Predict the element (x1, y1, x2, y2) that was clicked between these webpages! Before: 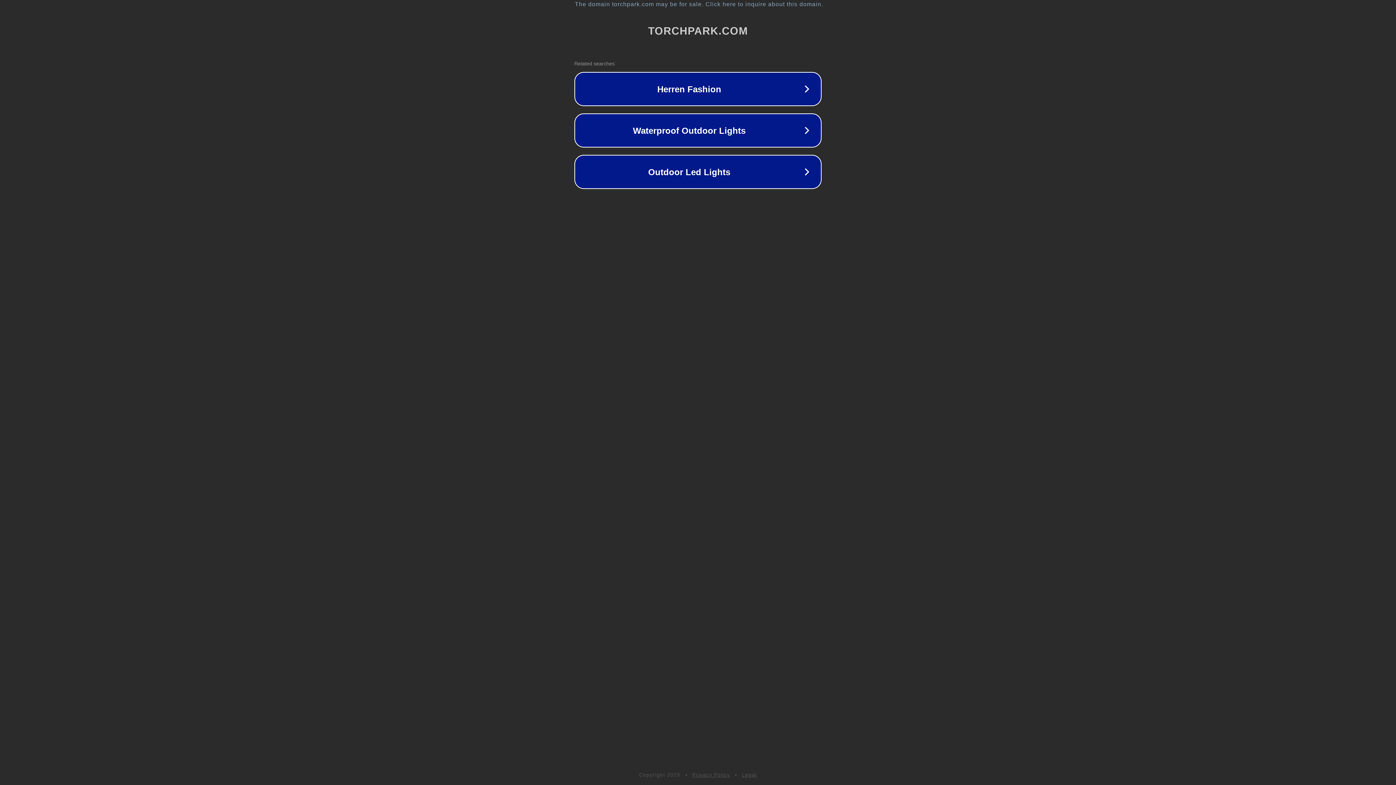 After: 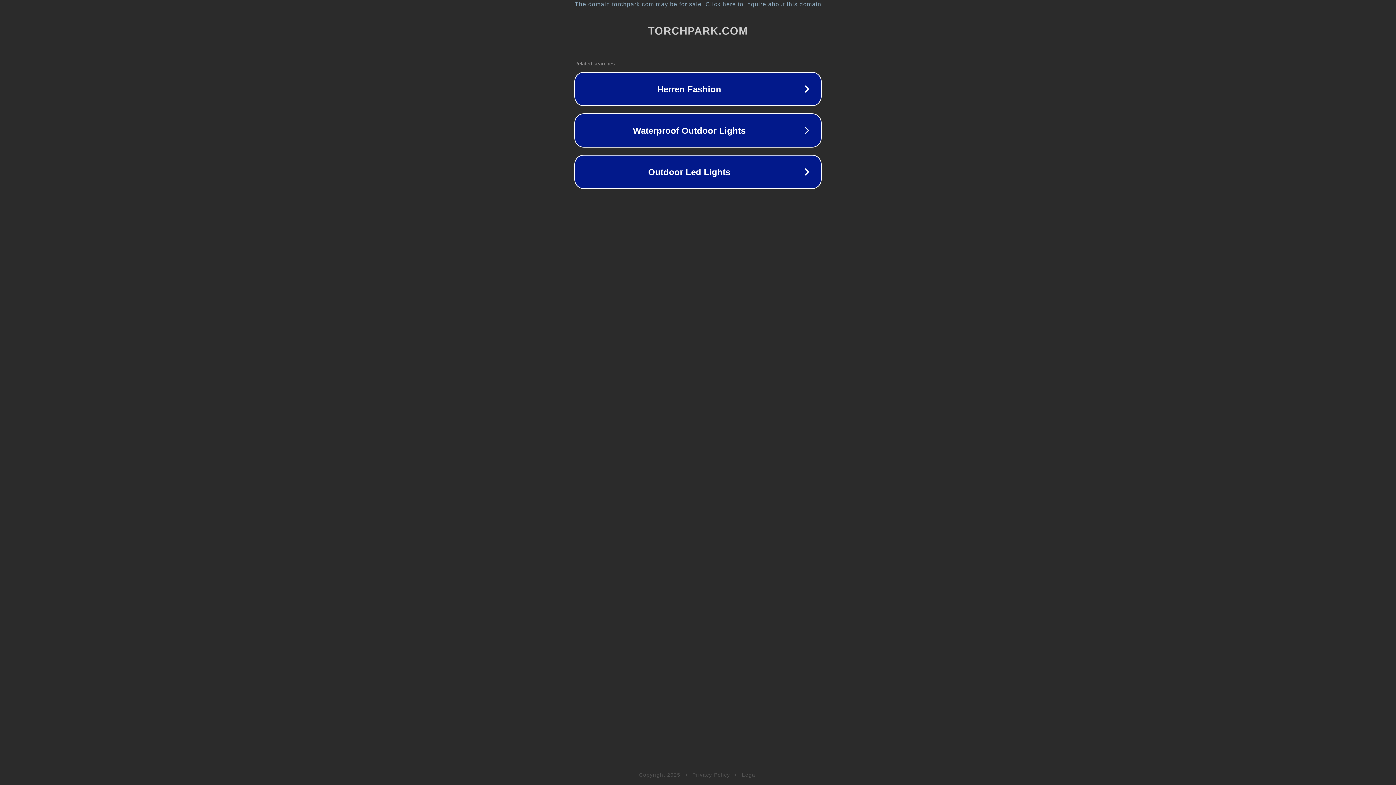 Action: bbox: (742, 772, 757, 778) label: Legal